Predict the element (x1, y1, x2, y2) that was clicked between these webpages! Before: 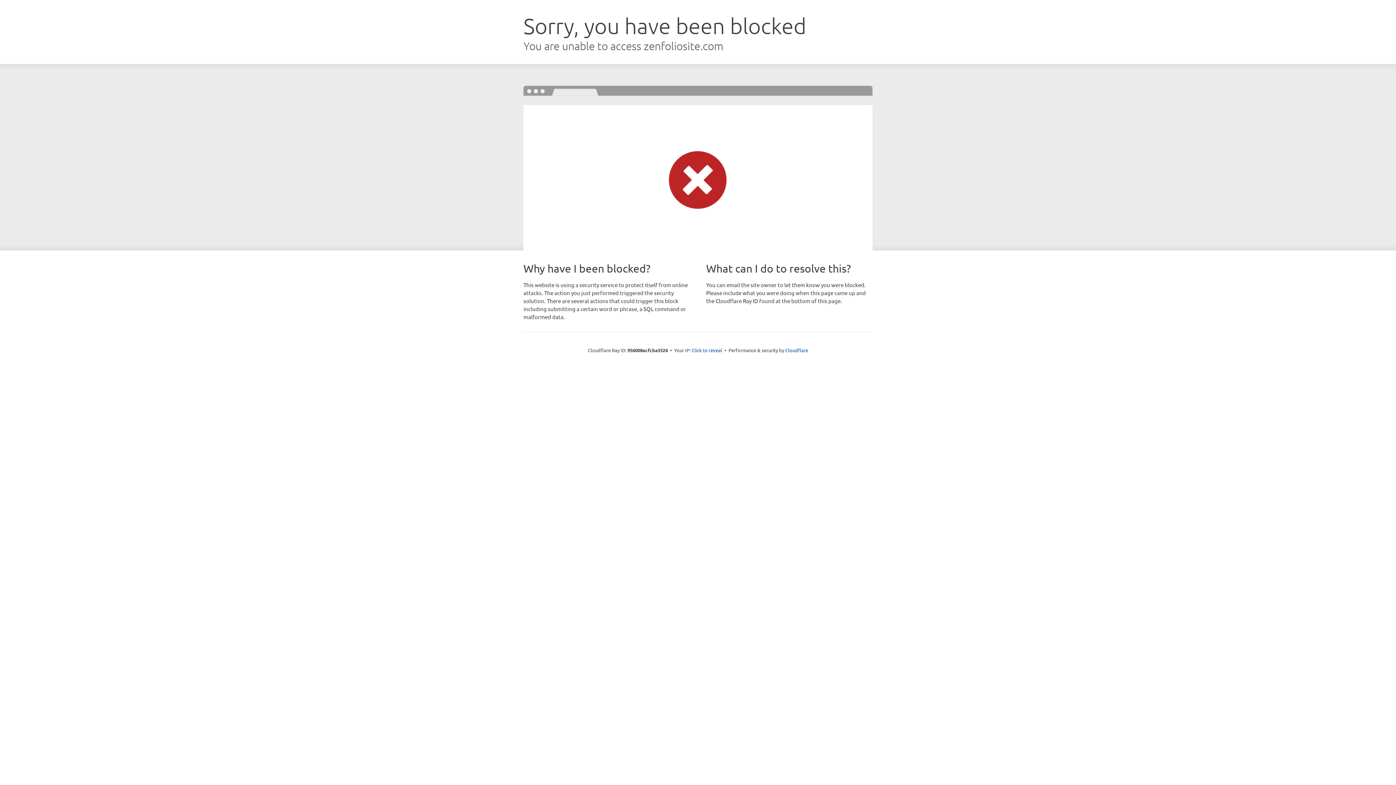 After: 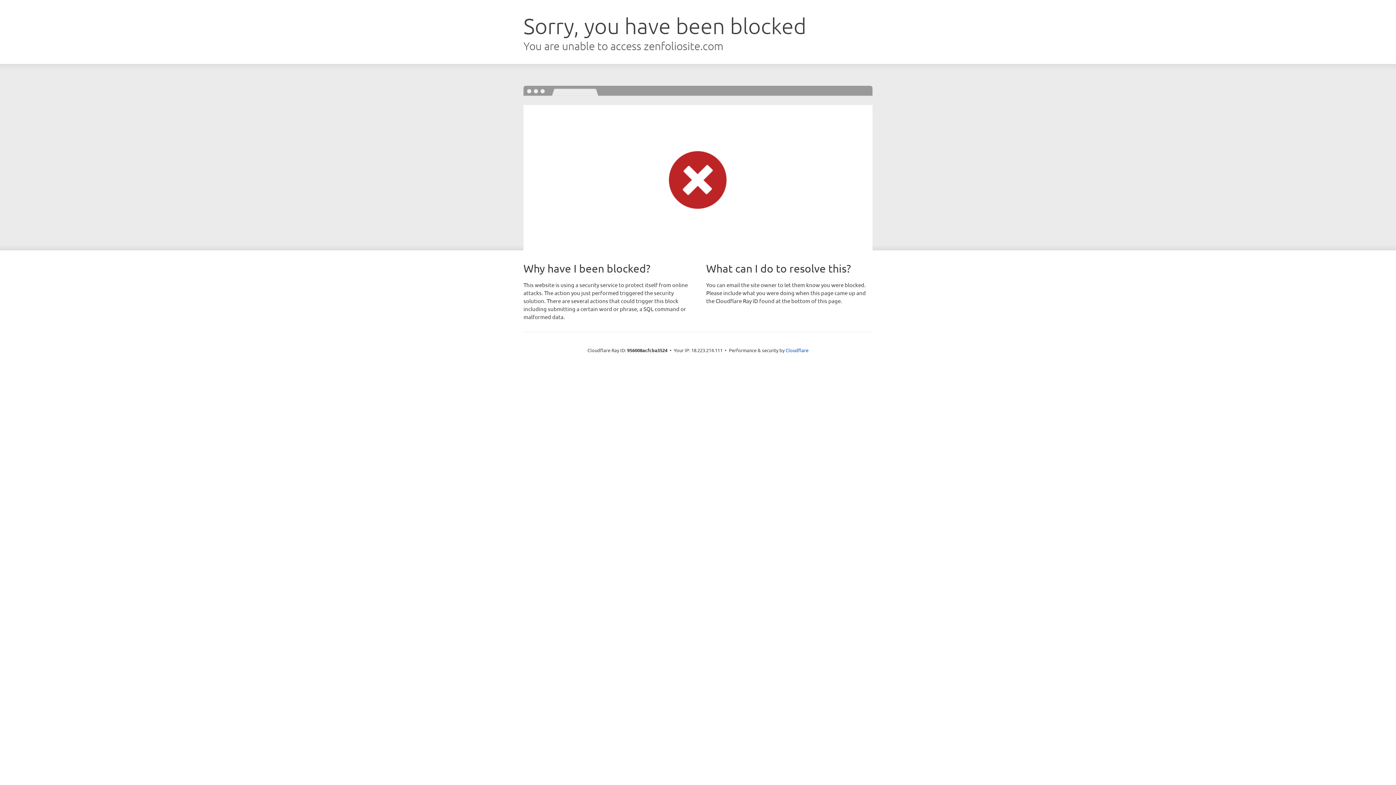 Action: label: Click to reveal bbox: (691, 346, 722, 353)